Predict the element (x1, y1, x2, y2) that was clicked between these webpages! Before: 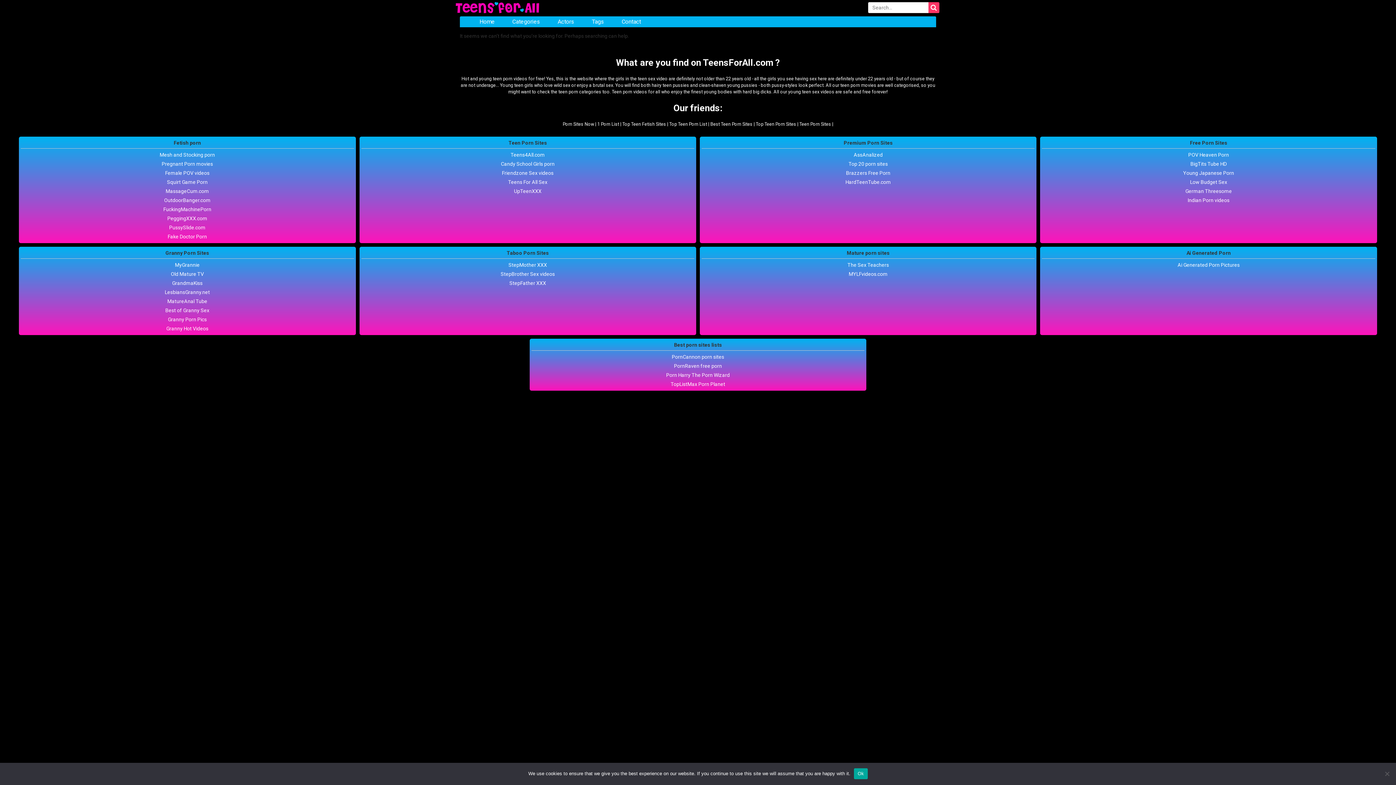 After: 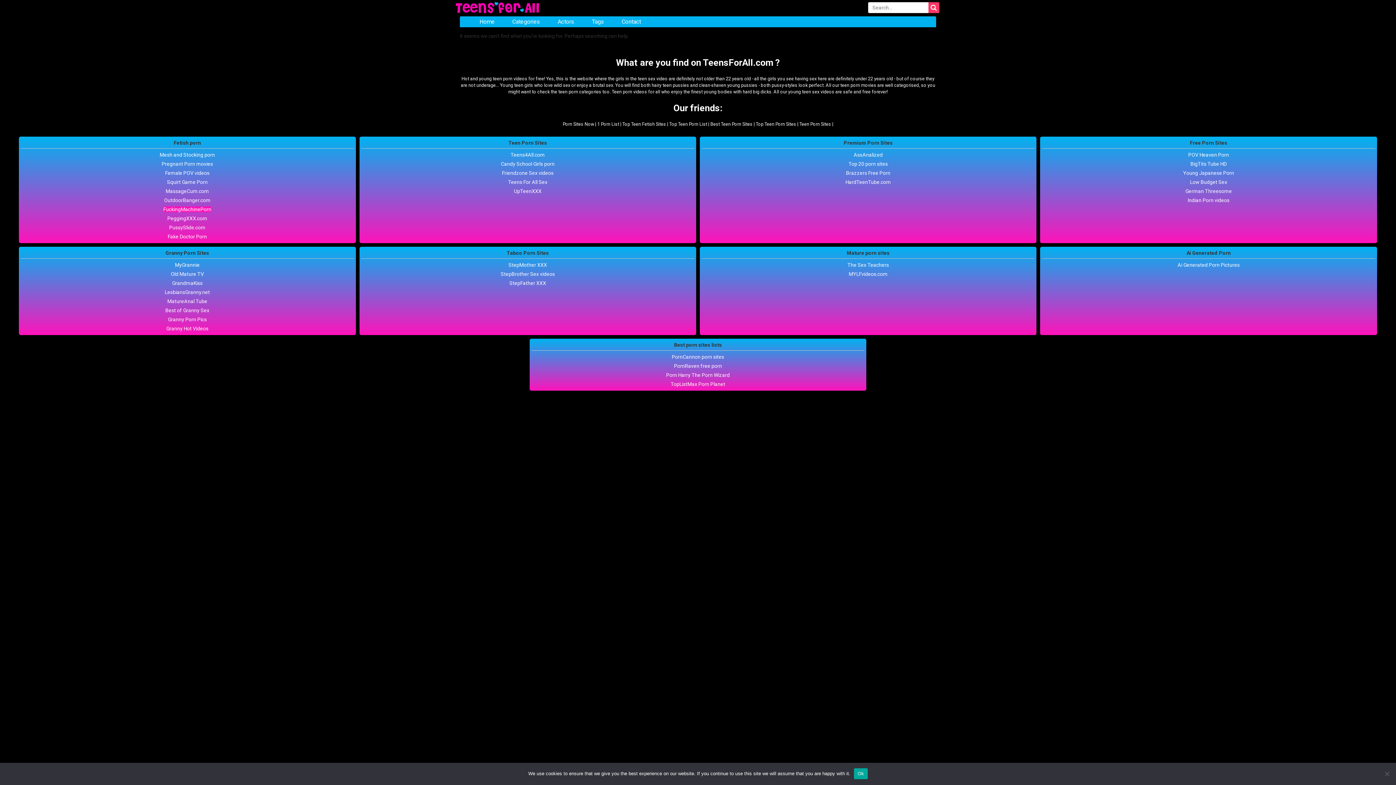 Action: bbox: (163, 206, 211, 212) label: FuckingMachinePorn